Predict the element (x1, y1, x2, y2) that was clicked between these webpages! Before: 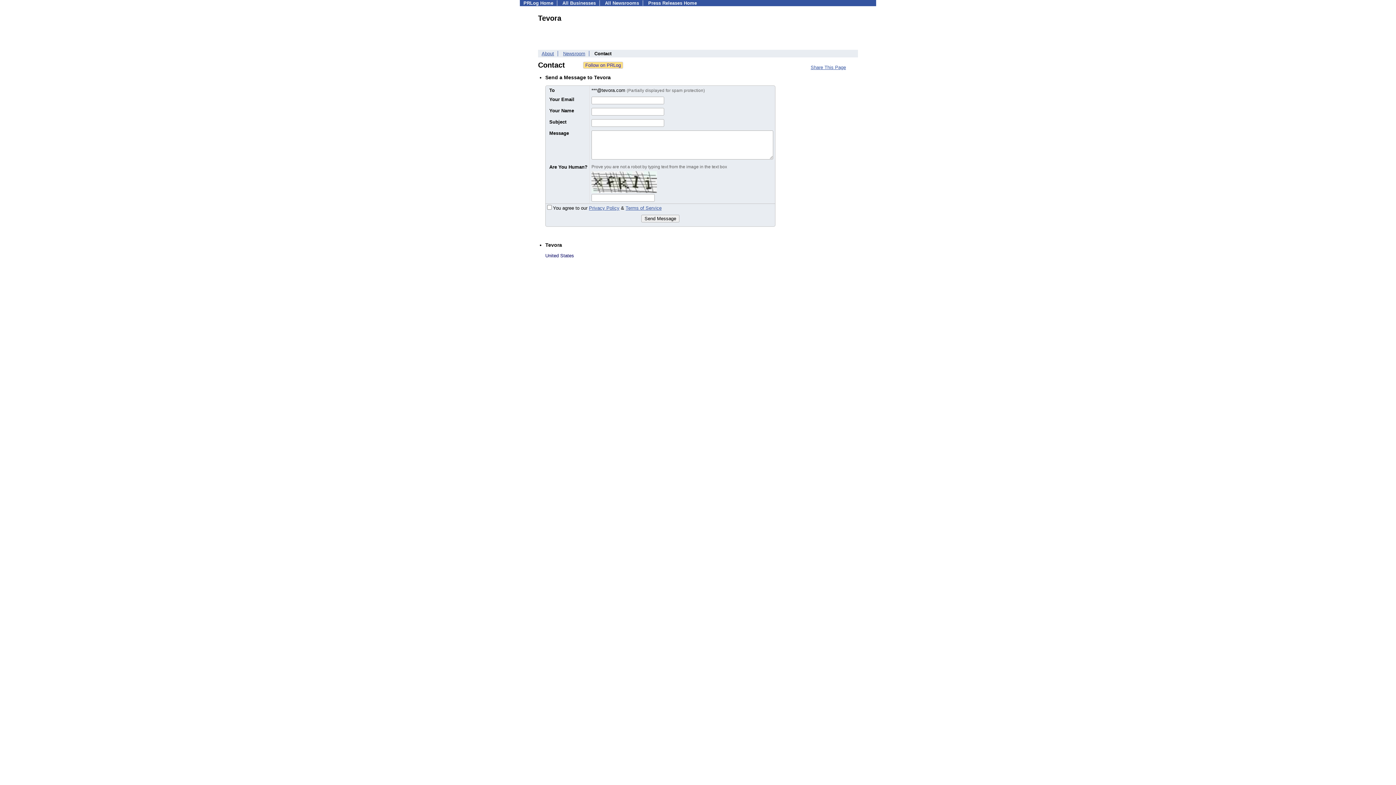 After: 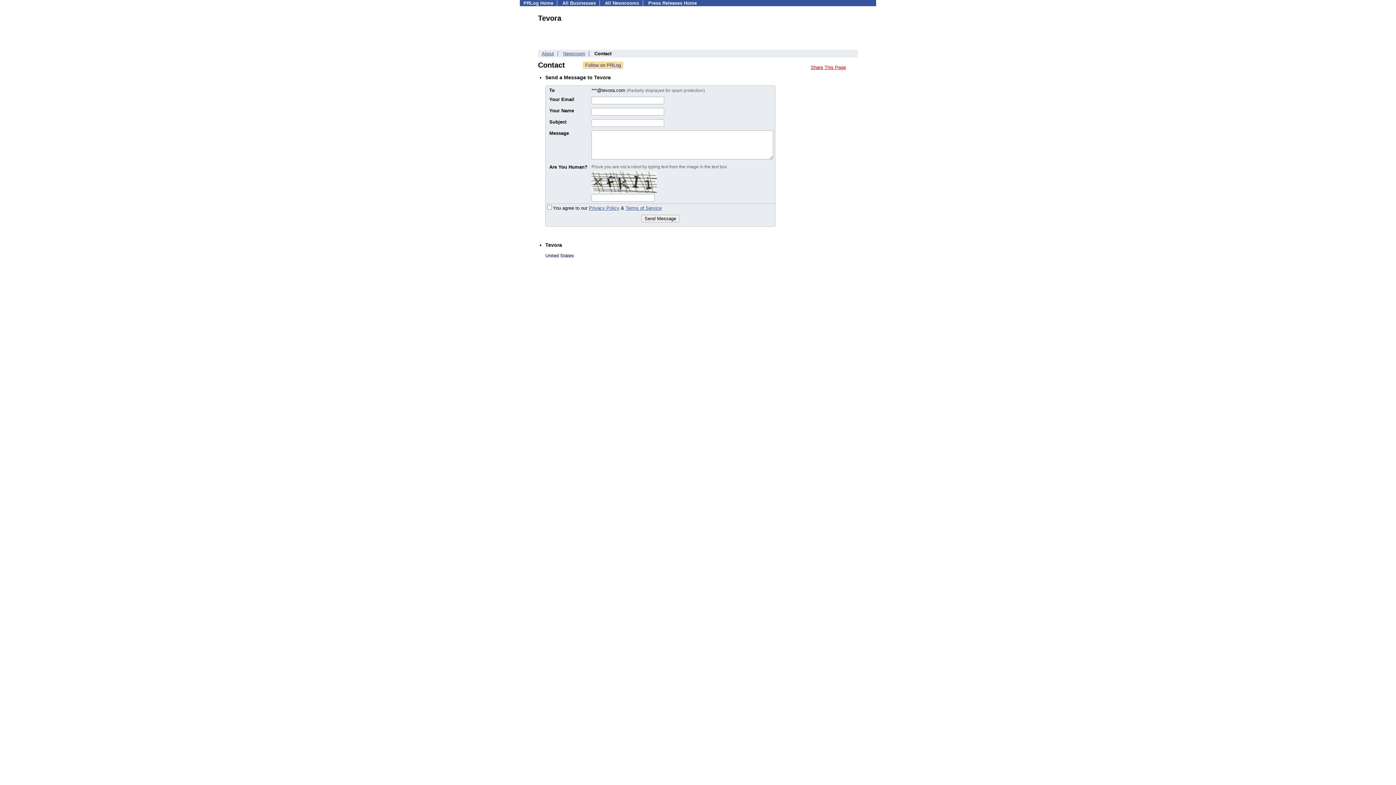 Action: label: Share This Page bbox: (810, 64, 846, 70)